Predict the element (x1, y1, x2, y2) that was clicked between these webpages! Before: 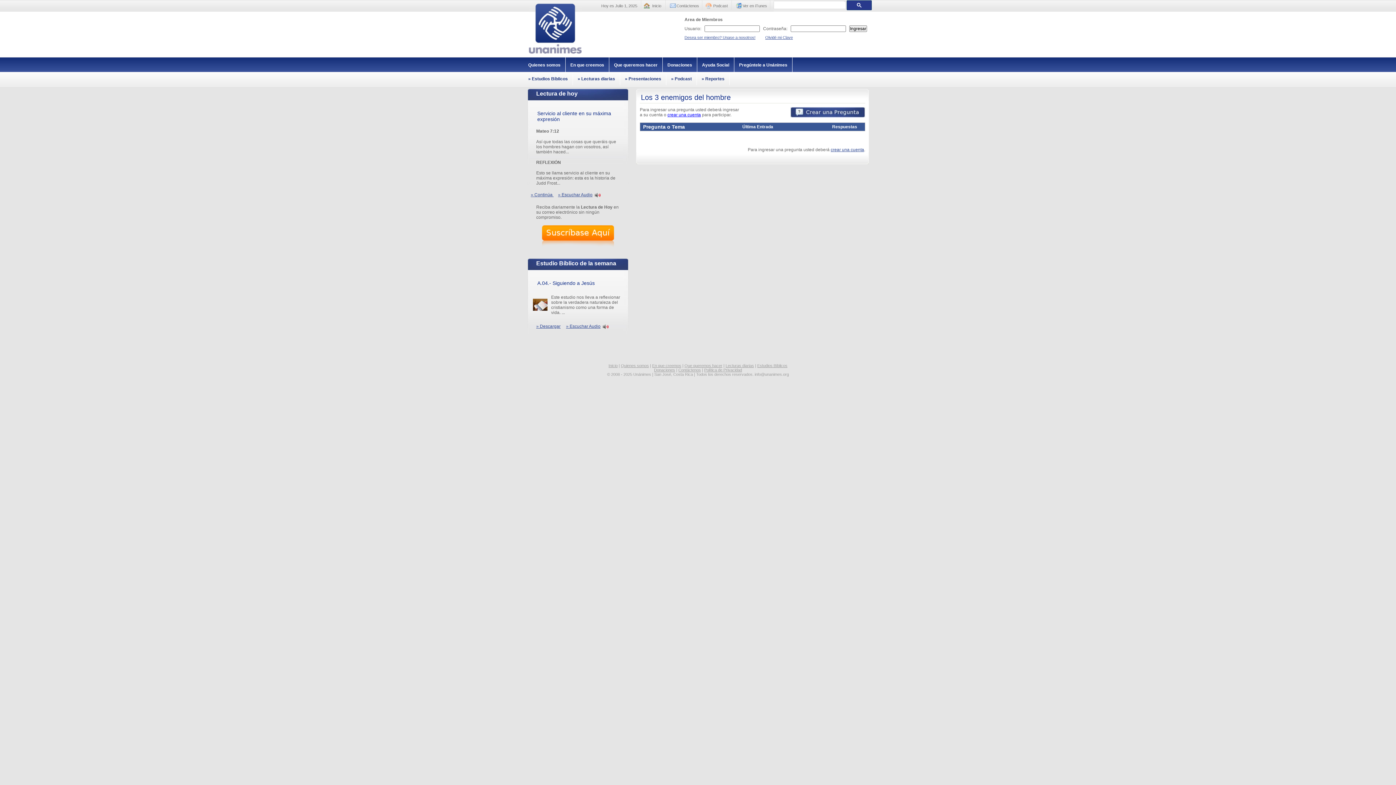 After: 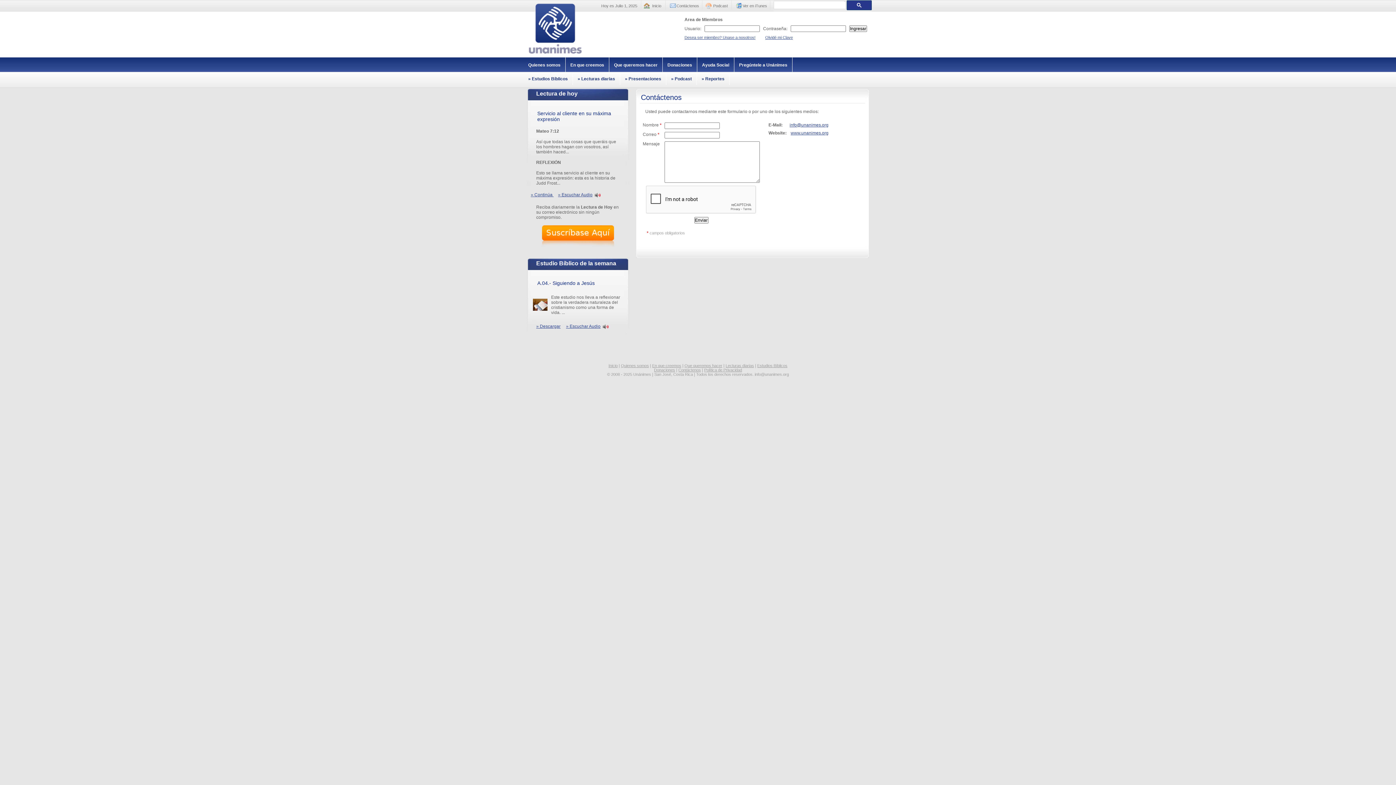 Action: bbox: (678, 368, 701, 372) label: Contáctenos